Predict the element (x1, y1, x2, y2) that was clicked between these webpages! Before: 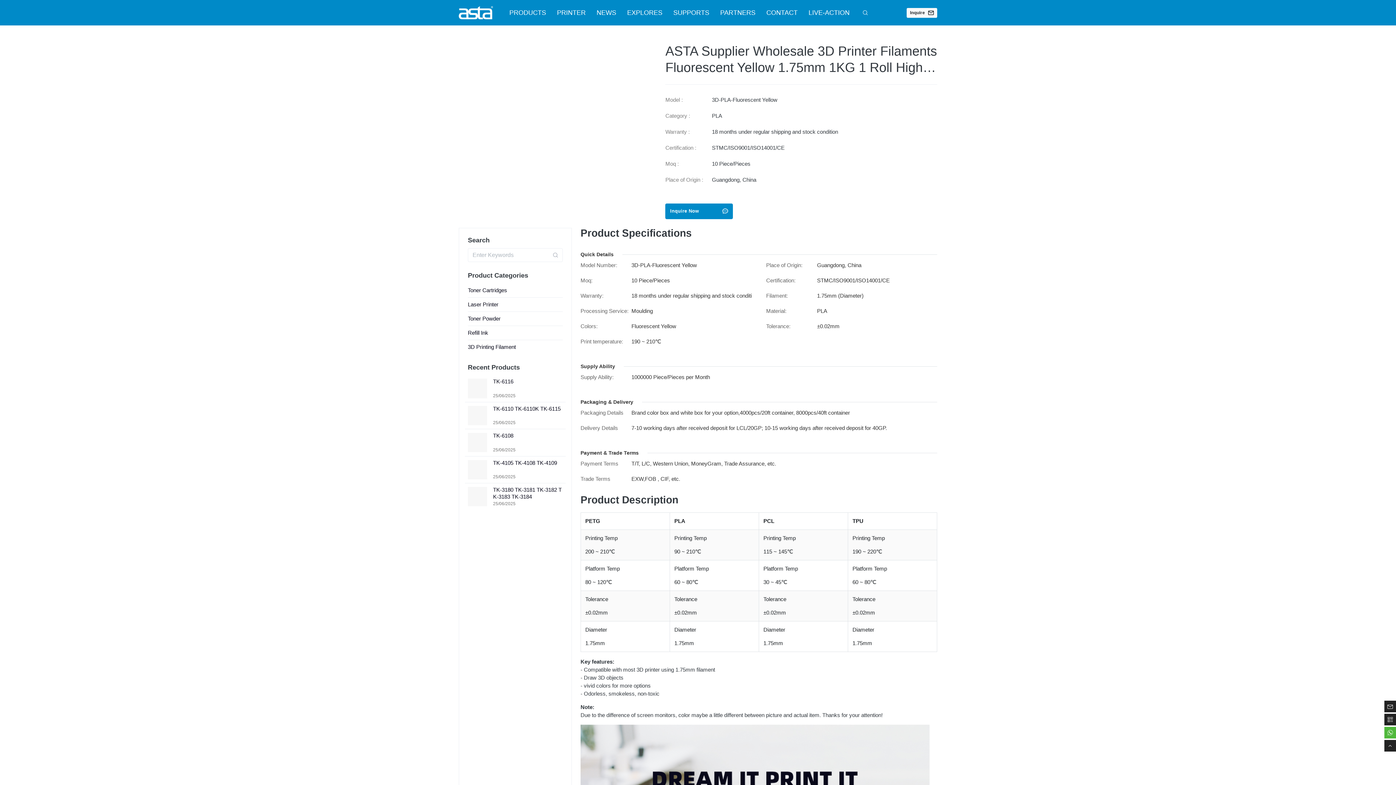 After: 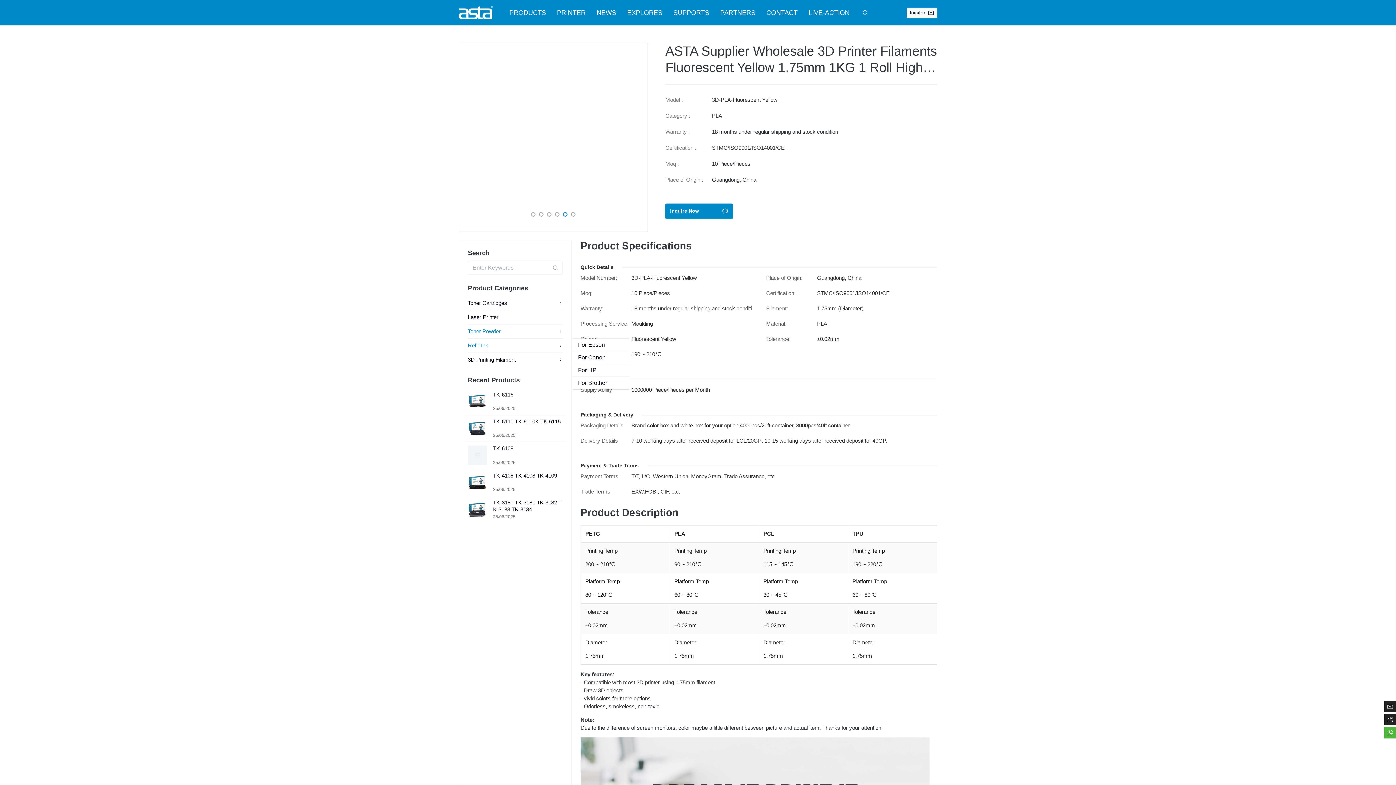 Action: bbox: (468, 326, 562, 339) label: Refill Ink